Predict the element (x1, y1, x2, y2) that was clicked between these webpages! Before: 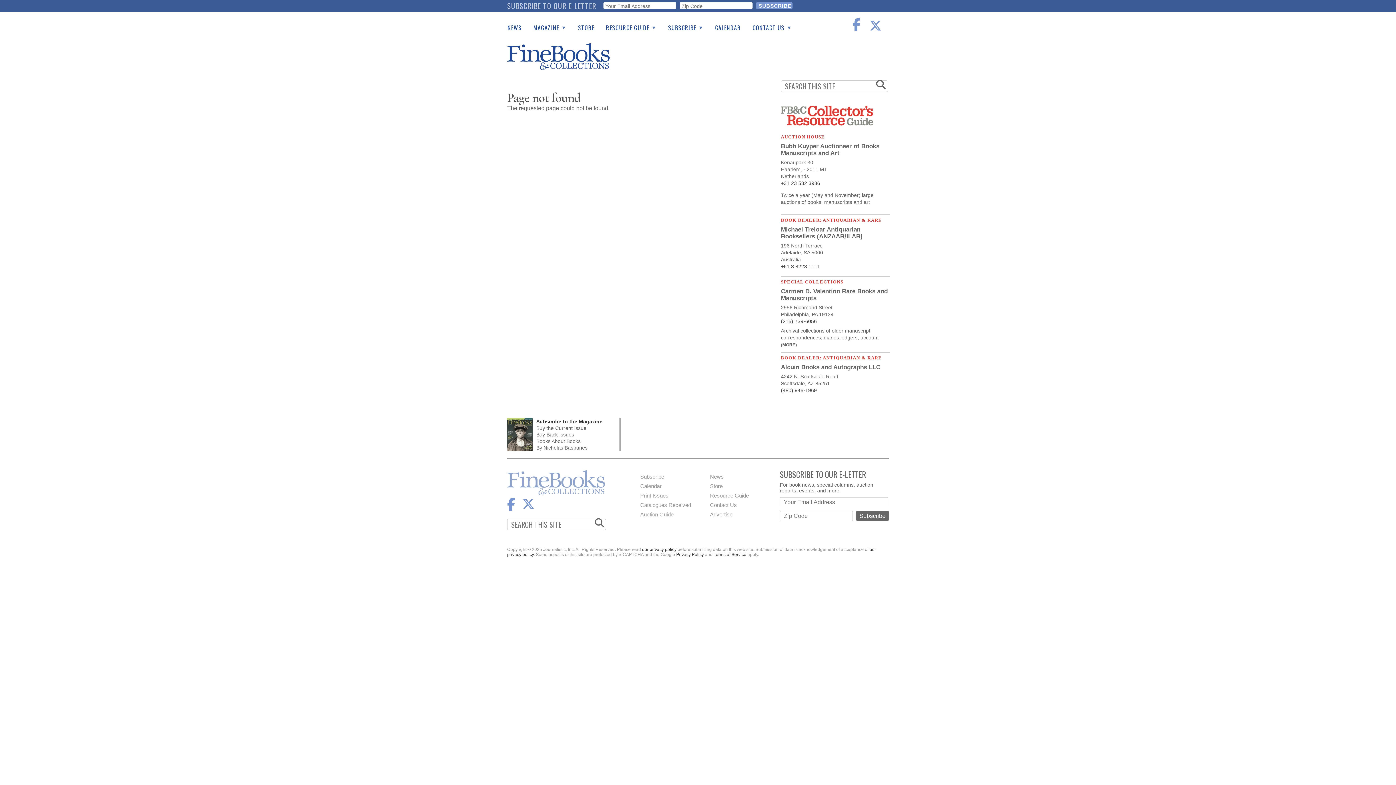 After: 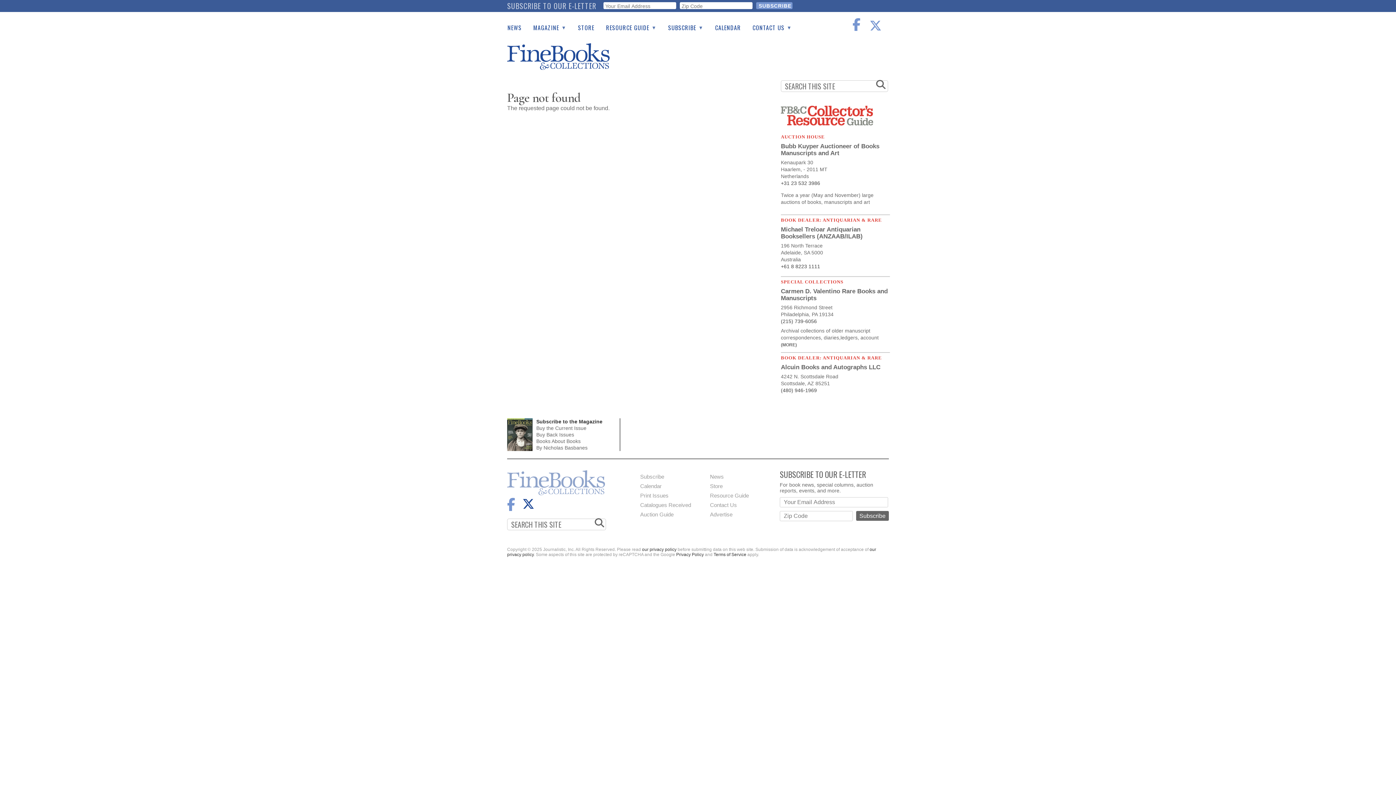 Action: bbox: (522, 498, 534, 511)